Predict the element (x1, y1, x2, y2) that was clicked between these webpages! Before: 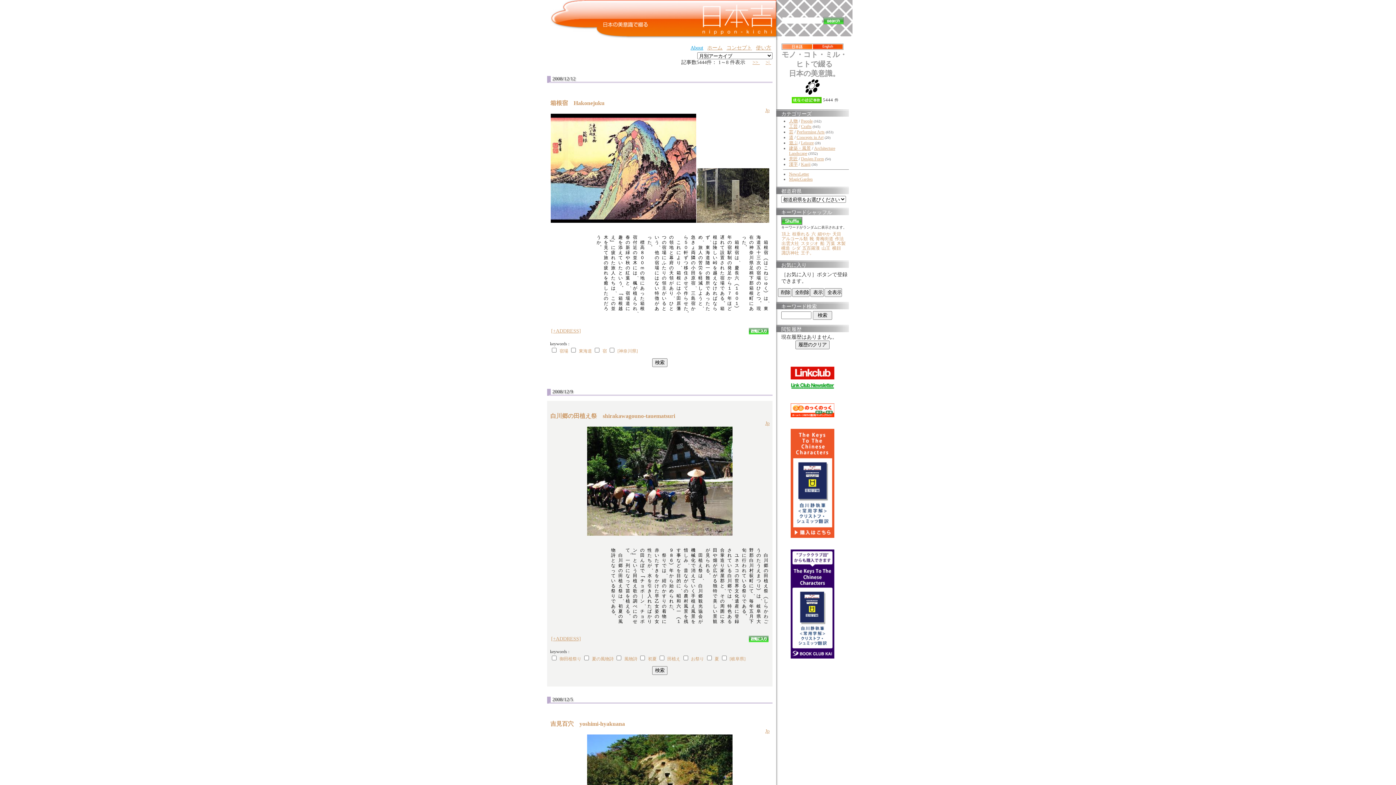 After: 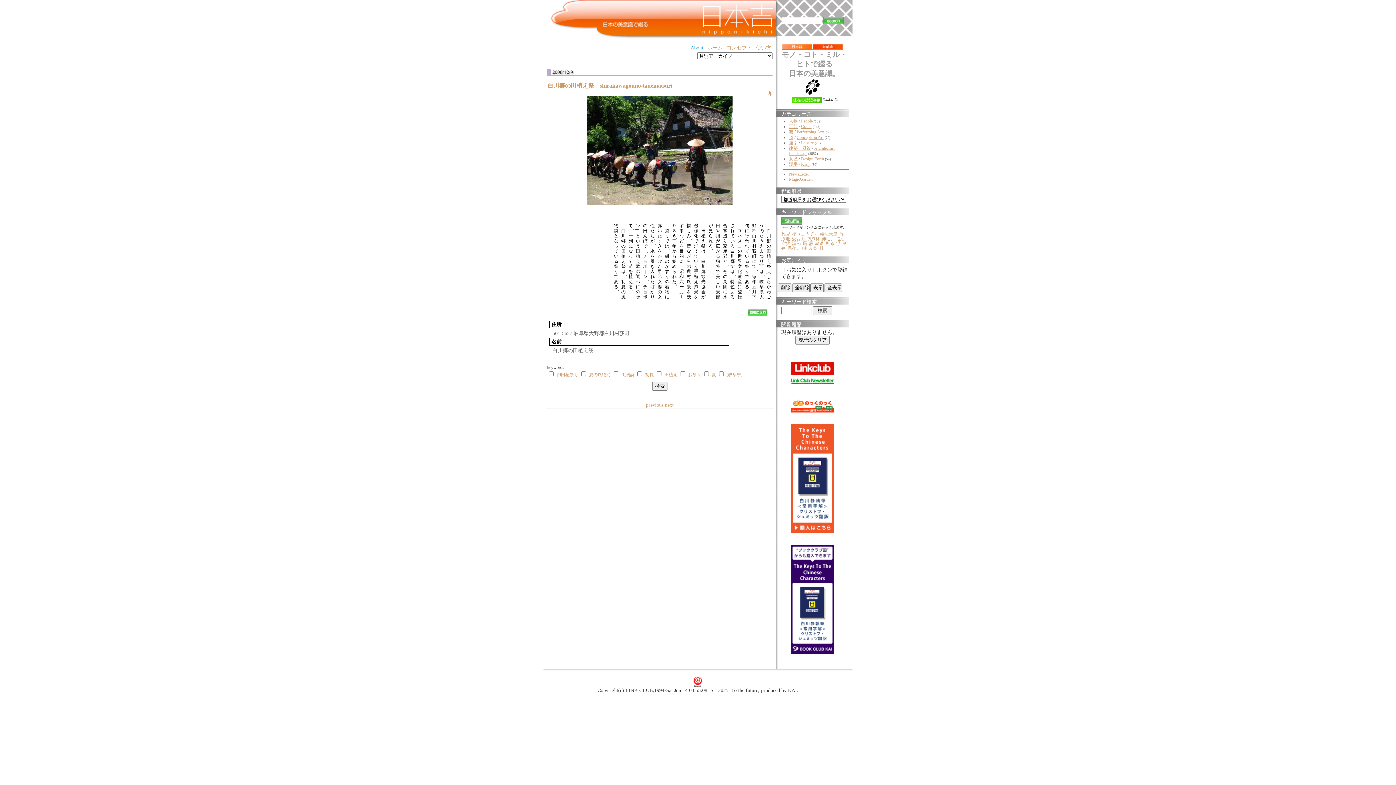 Action: bbox: (551, 636, 581, 641) label: [+ADDRESS]